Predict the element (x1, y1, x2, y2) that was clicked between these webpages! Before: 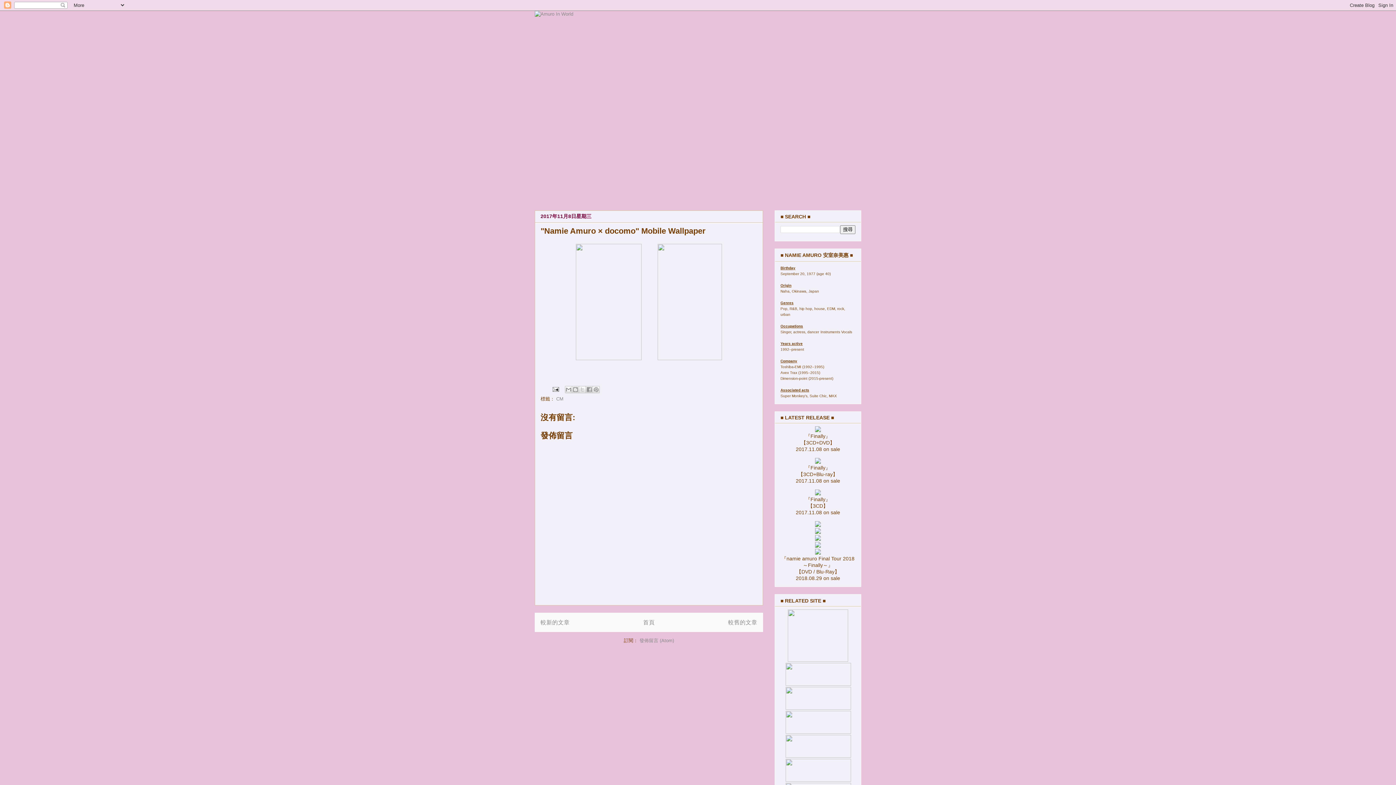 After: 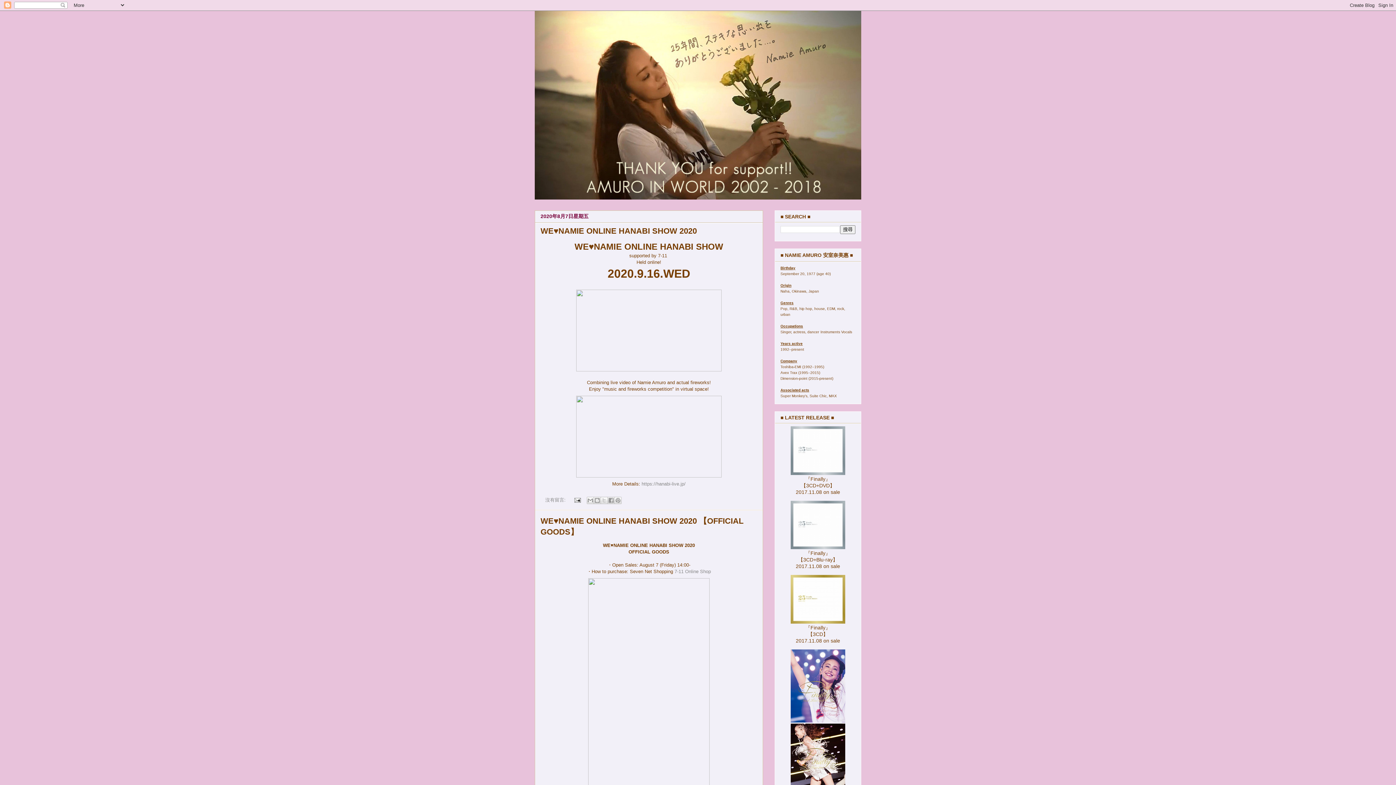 Action: bbox: (643, 619, 654, 625) label: 首頁